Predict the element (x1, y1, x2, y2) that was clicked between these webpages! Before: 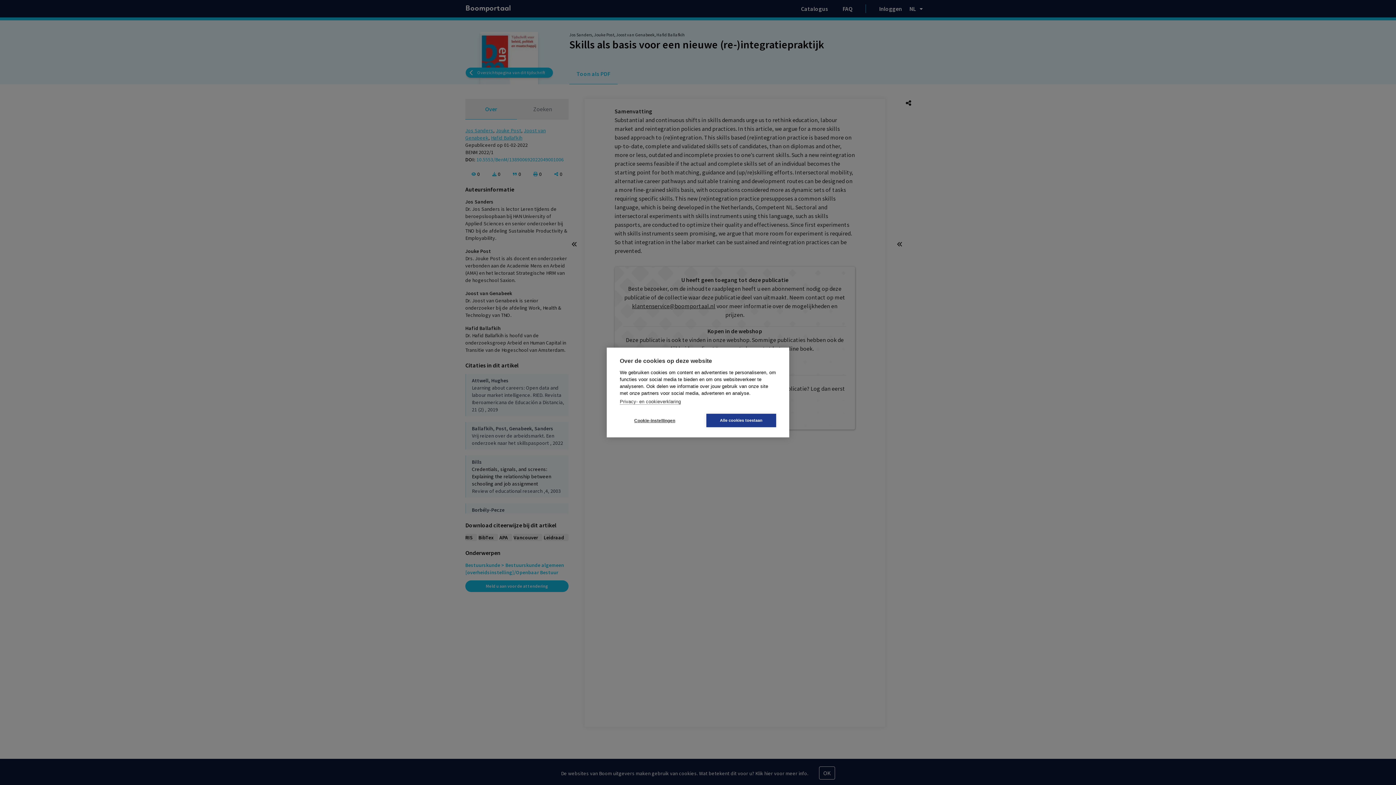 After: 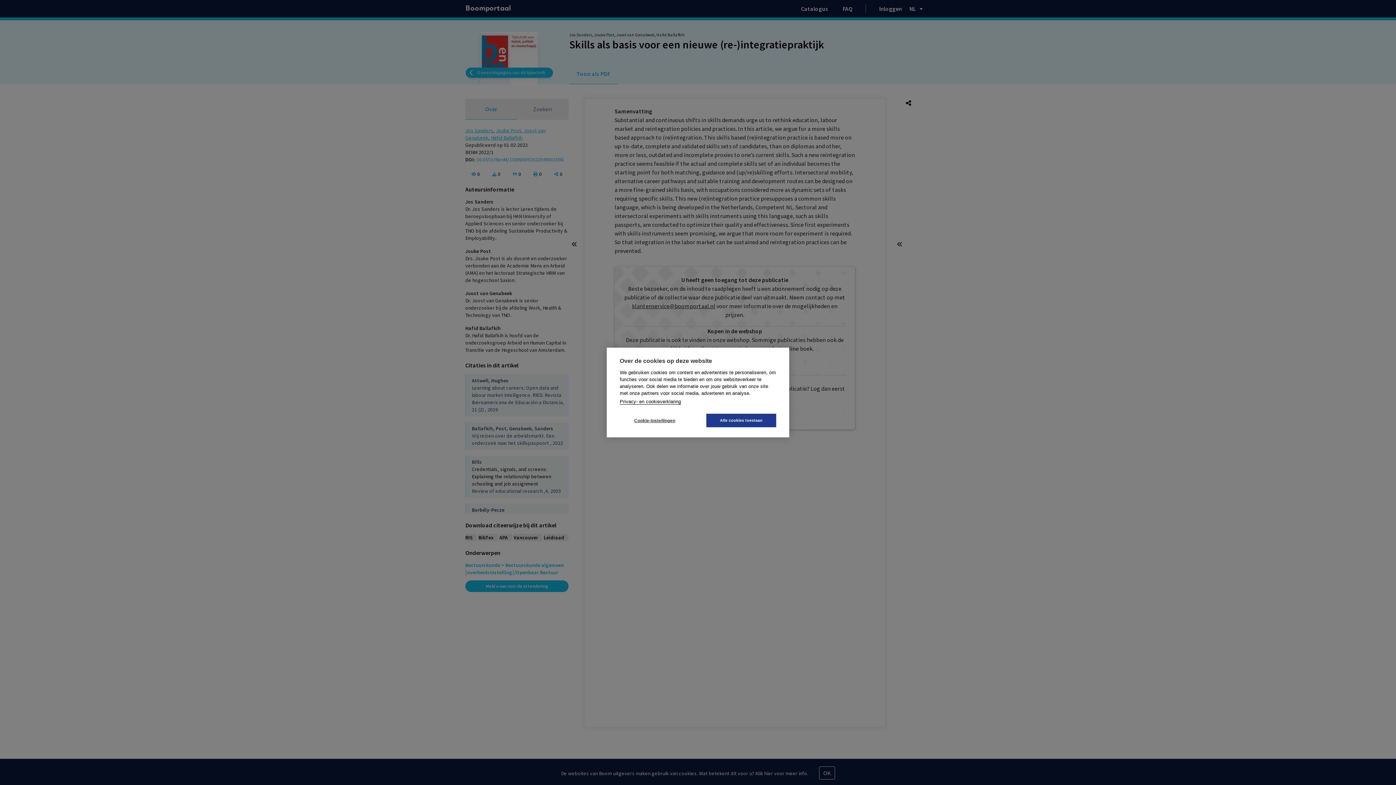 Action: label: Privacy- en cookieverklaring bbox: (620, 399, 681, 404)